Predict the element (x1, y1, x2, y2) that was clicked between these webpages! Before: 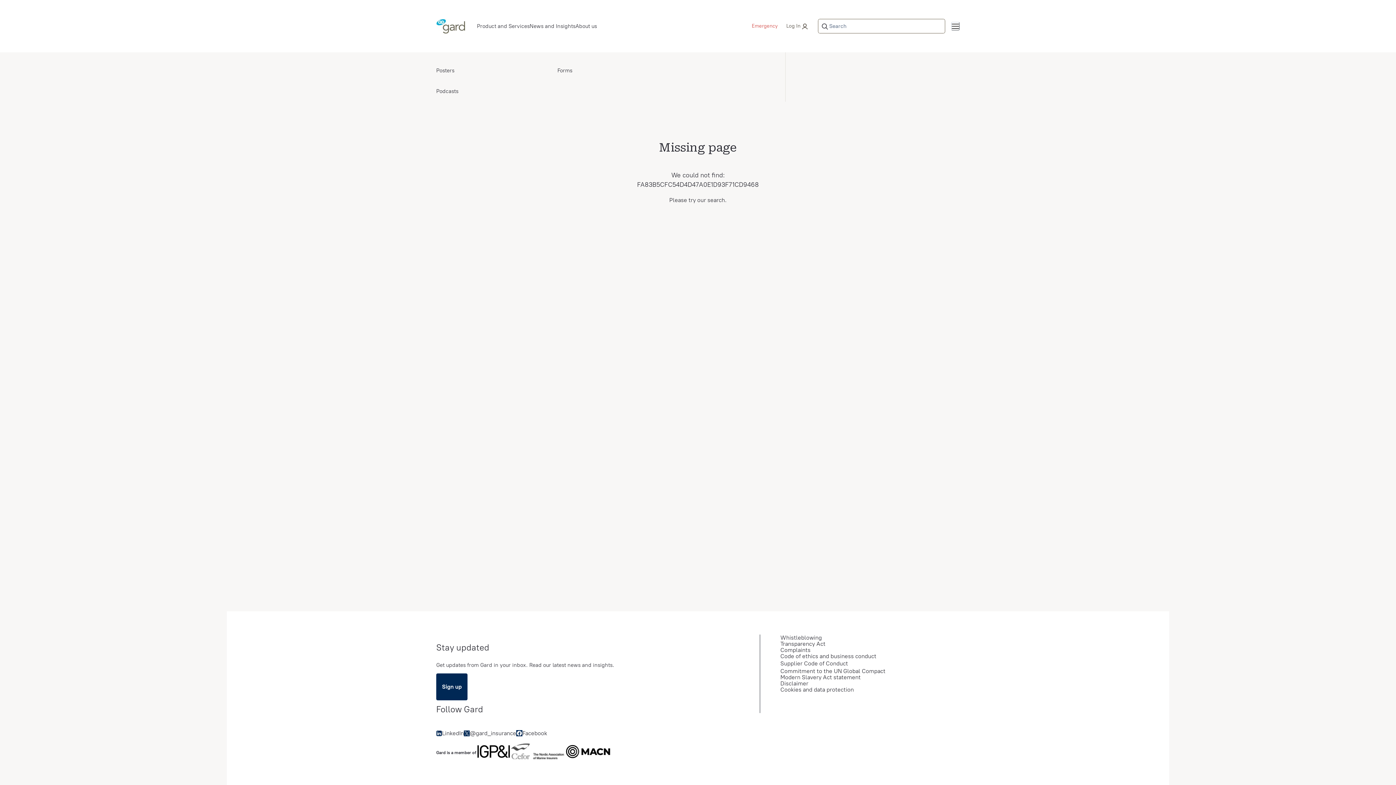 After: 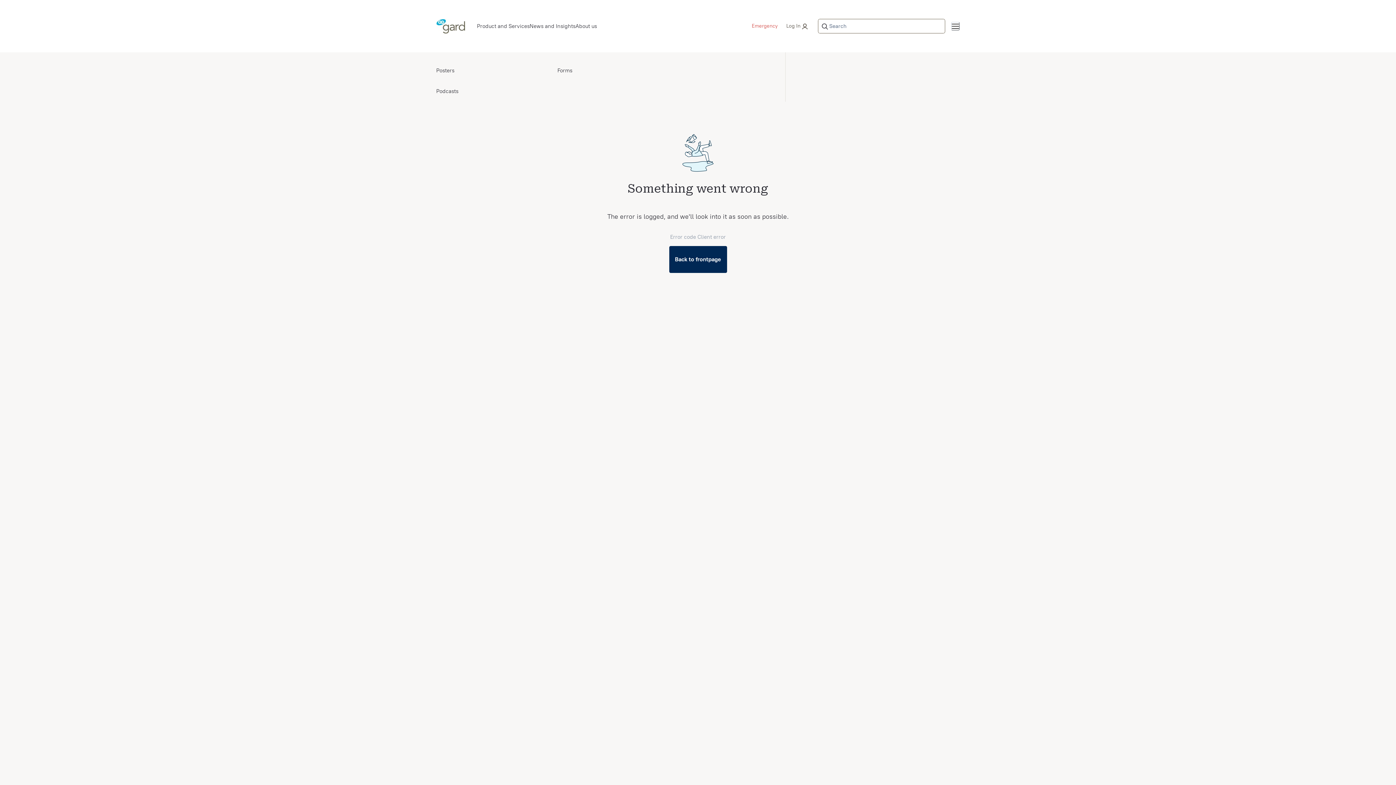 Action: bbox: (780, 649, 875, 655) label: Code of ethics and business conduct